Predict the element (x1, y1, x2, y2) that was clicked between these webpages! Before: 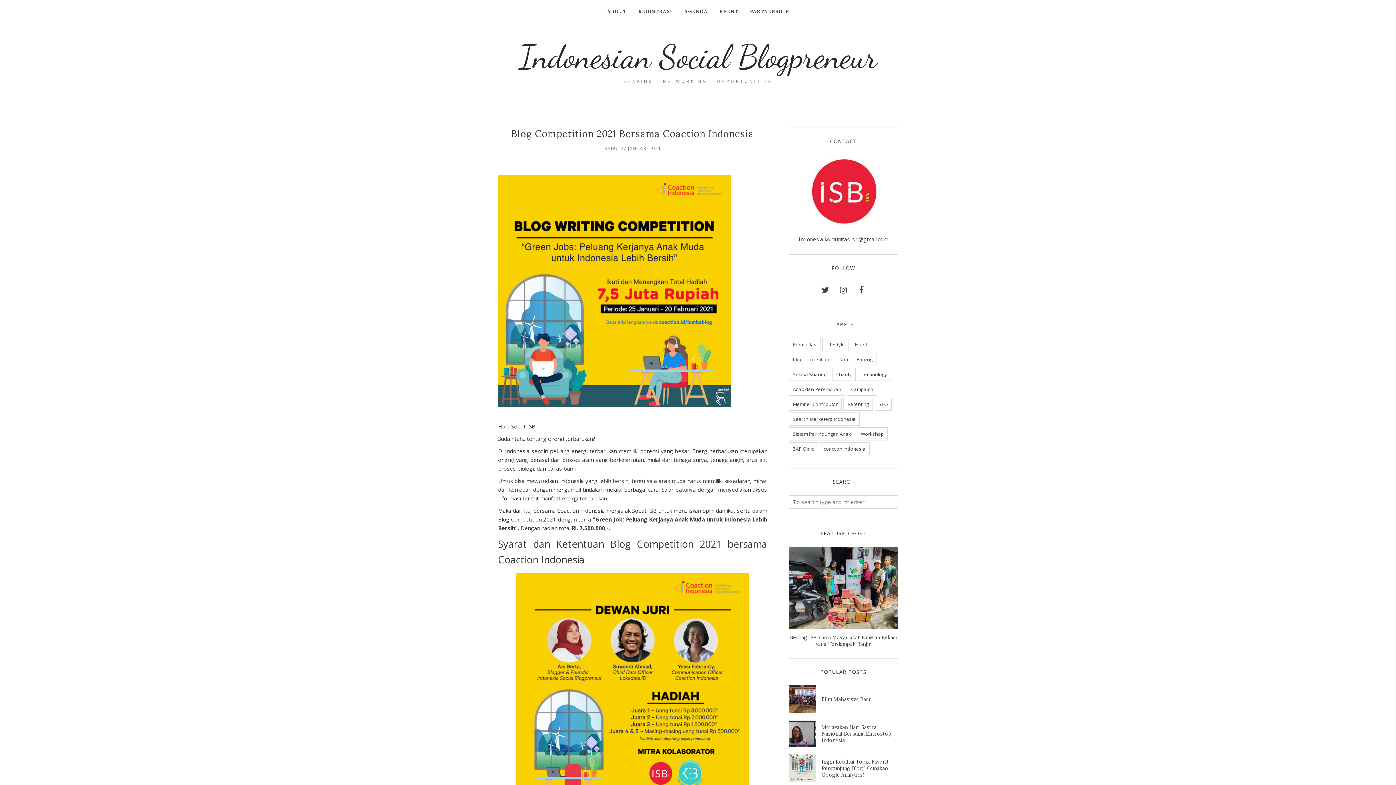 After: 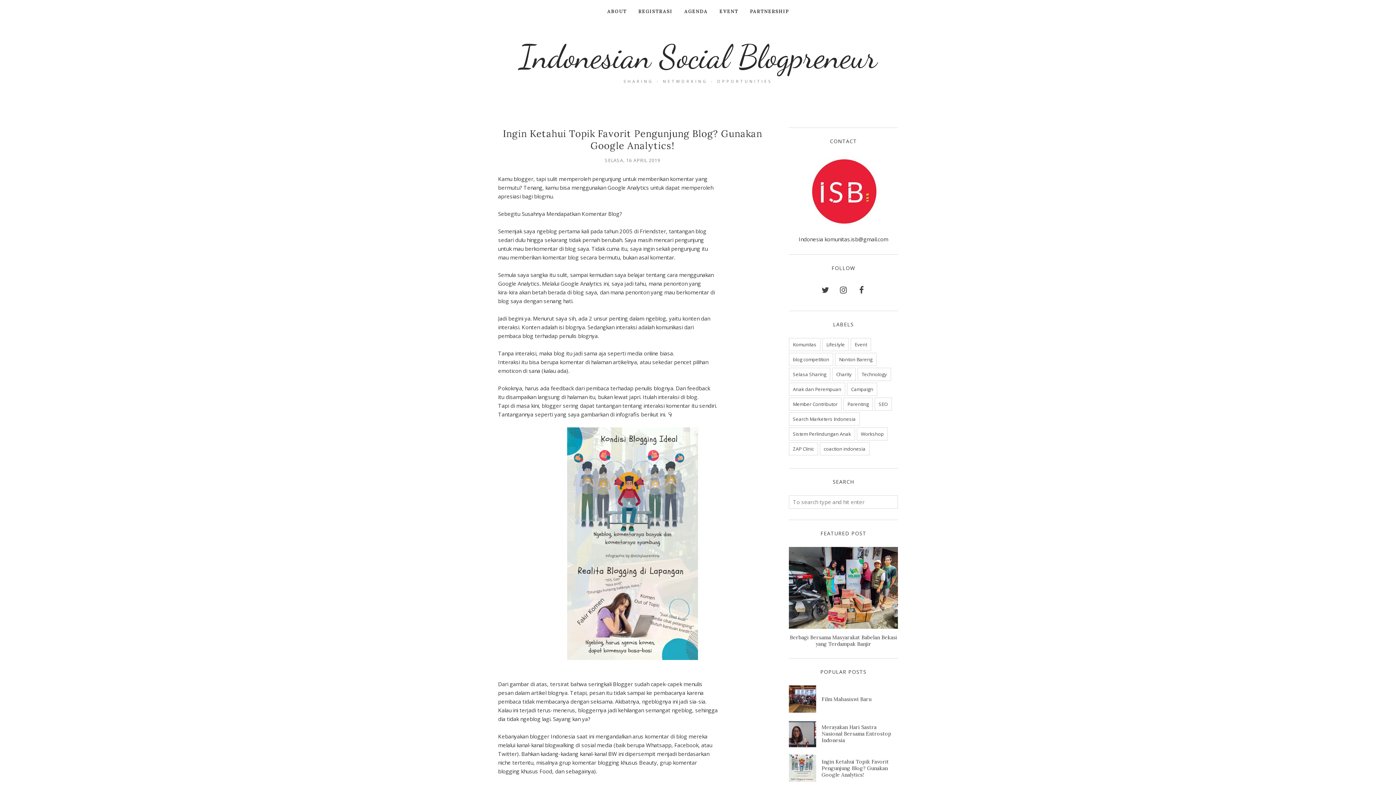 Action: bbox: (816, 758, 898, 778) label: Ingin Ketahui Topik Favorit Pengunjung Blog? Gunakan Google Analytics!